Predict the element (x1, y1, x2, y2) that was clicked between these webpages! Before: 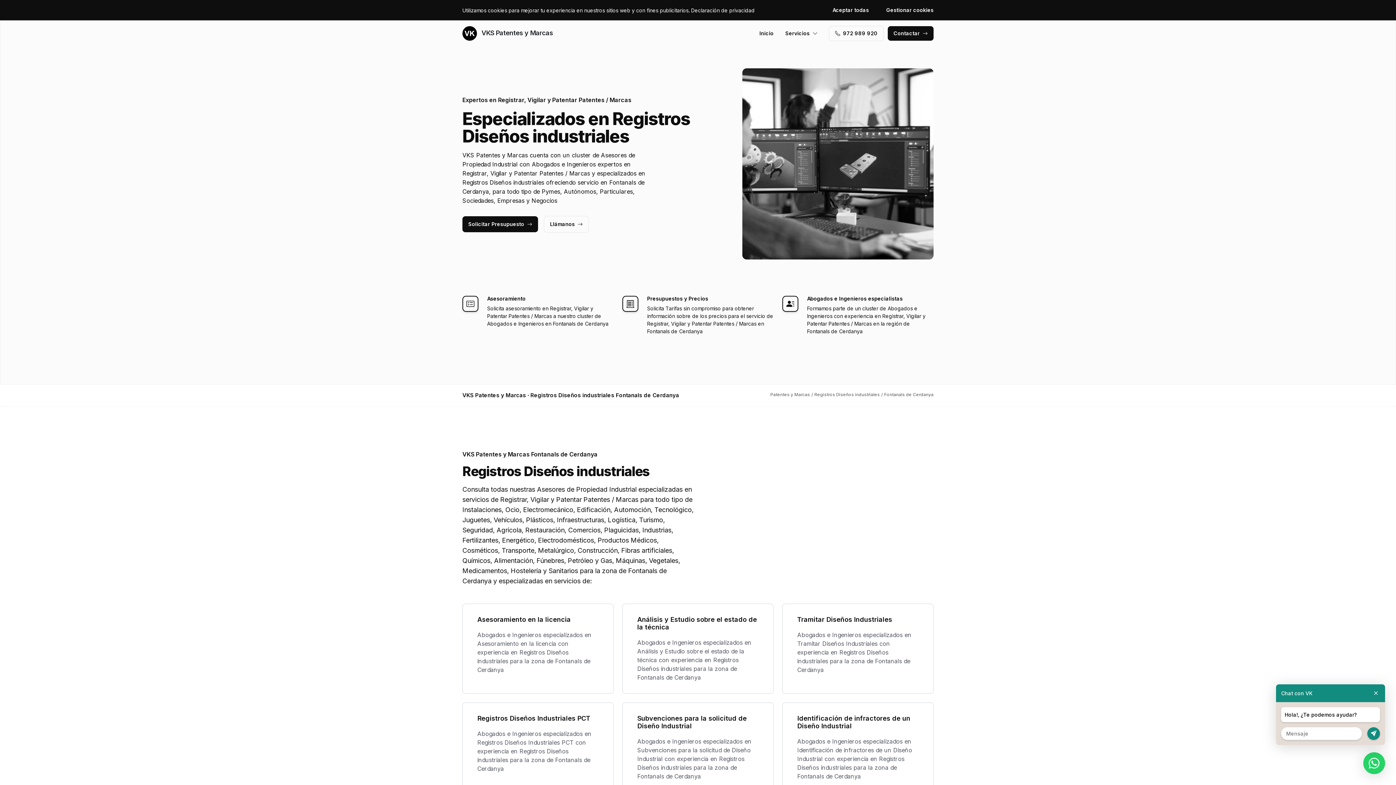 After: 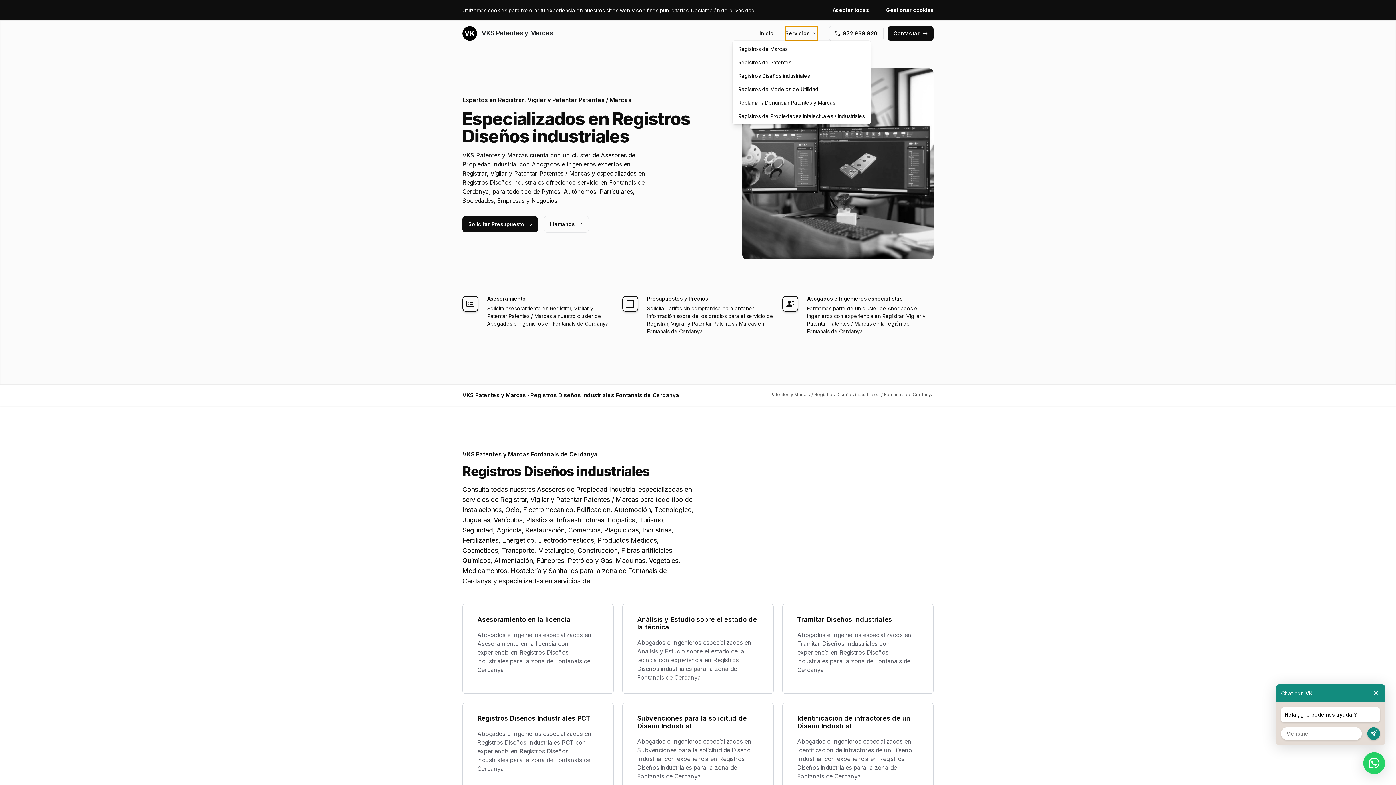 Action: label: Servicios bbox: (785, 26, 817, 40)